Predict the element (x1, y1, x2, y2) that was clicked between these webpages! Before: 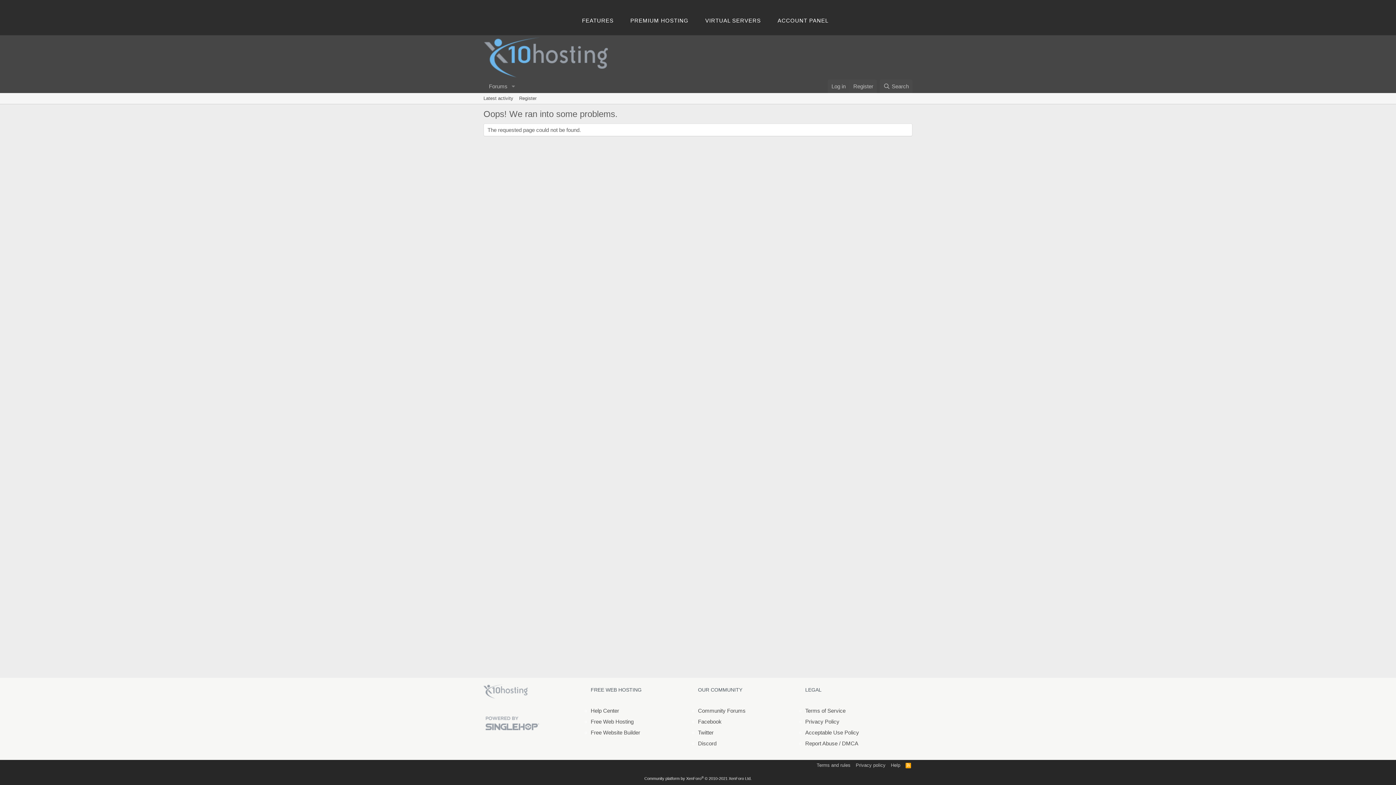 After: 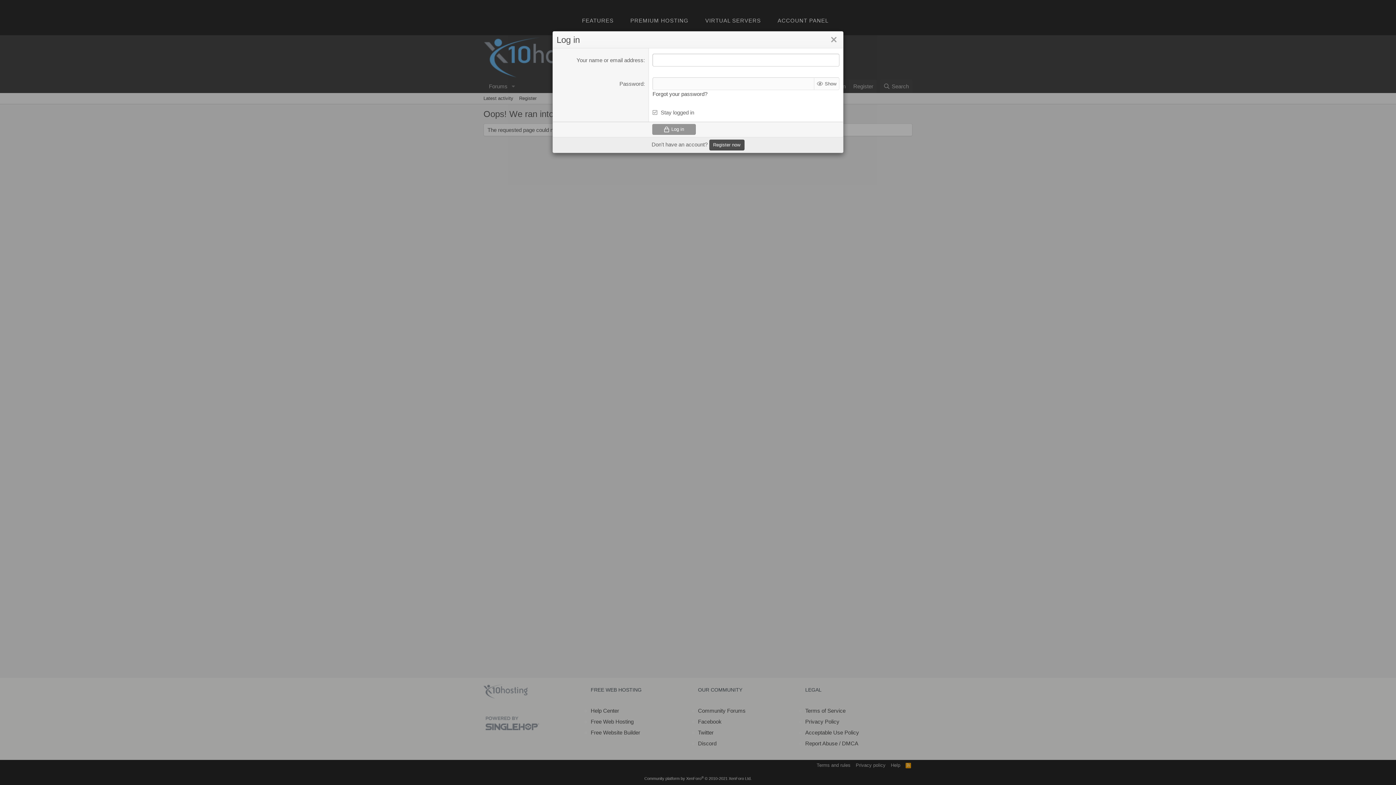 Action: bbox: (828, 79, 849, 93) label: Log in